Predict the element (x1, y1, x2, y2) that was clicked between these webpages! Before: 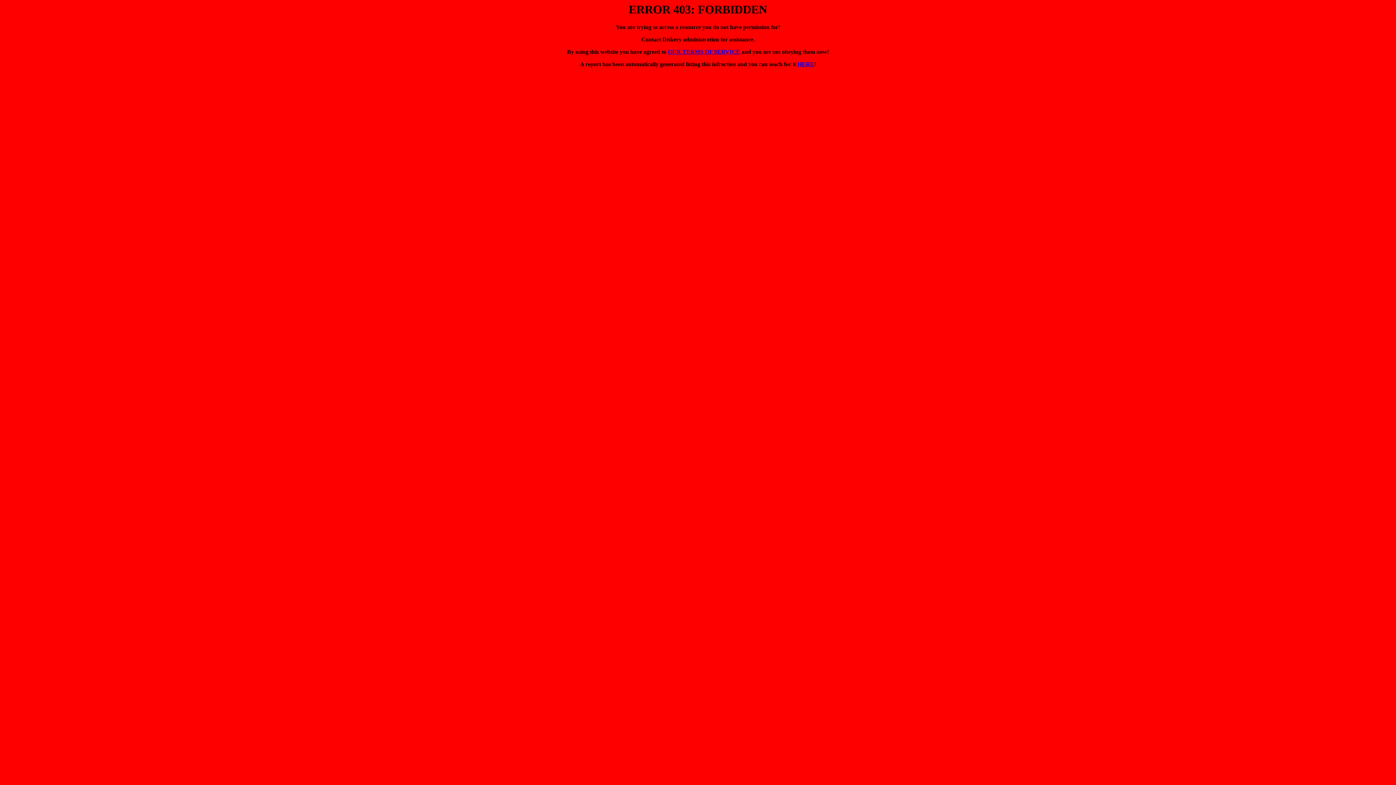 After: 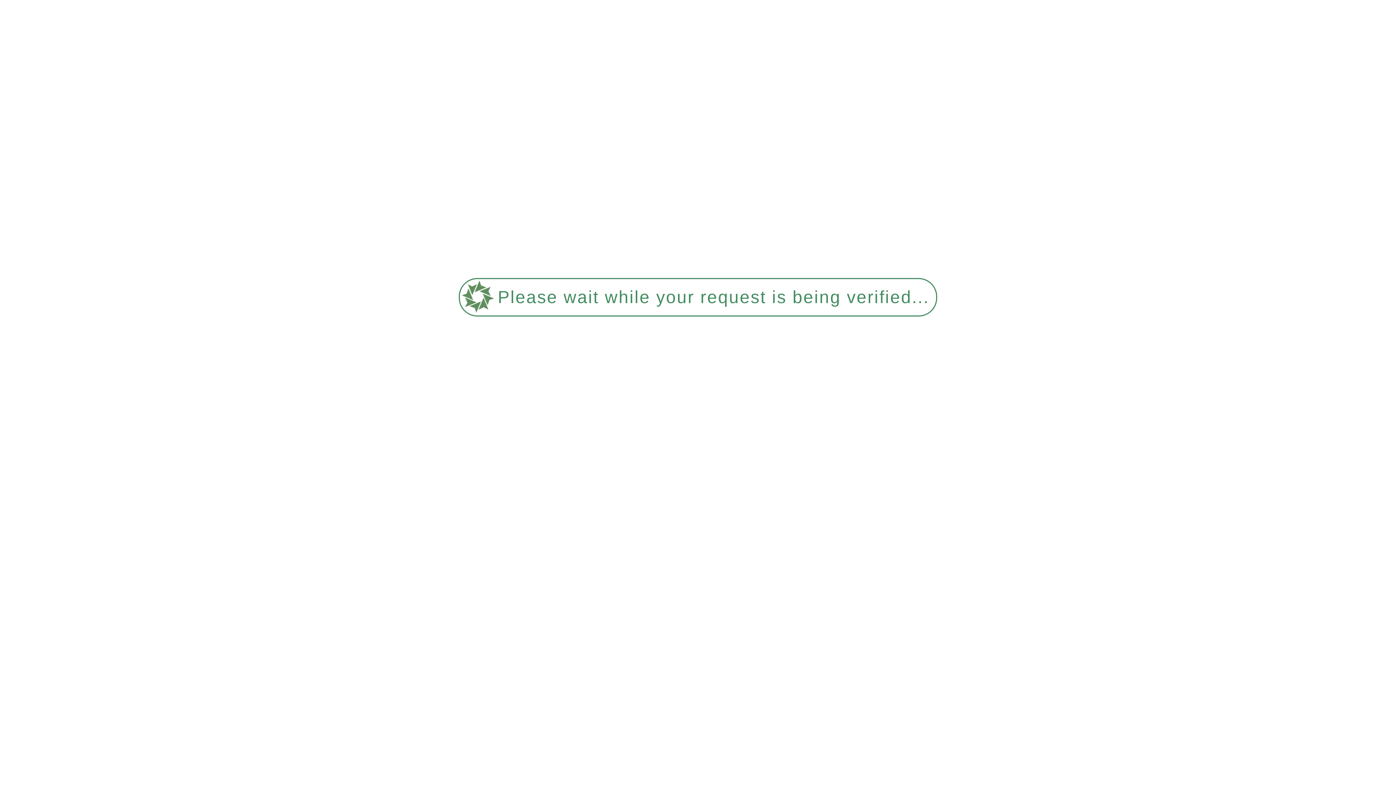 Action: label: OUR TERMS OF SERVICE bbox: (668, 48, 740, 55)